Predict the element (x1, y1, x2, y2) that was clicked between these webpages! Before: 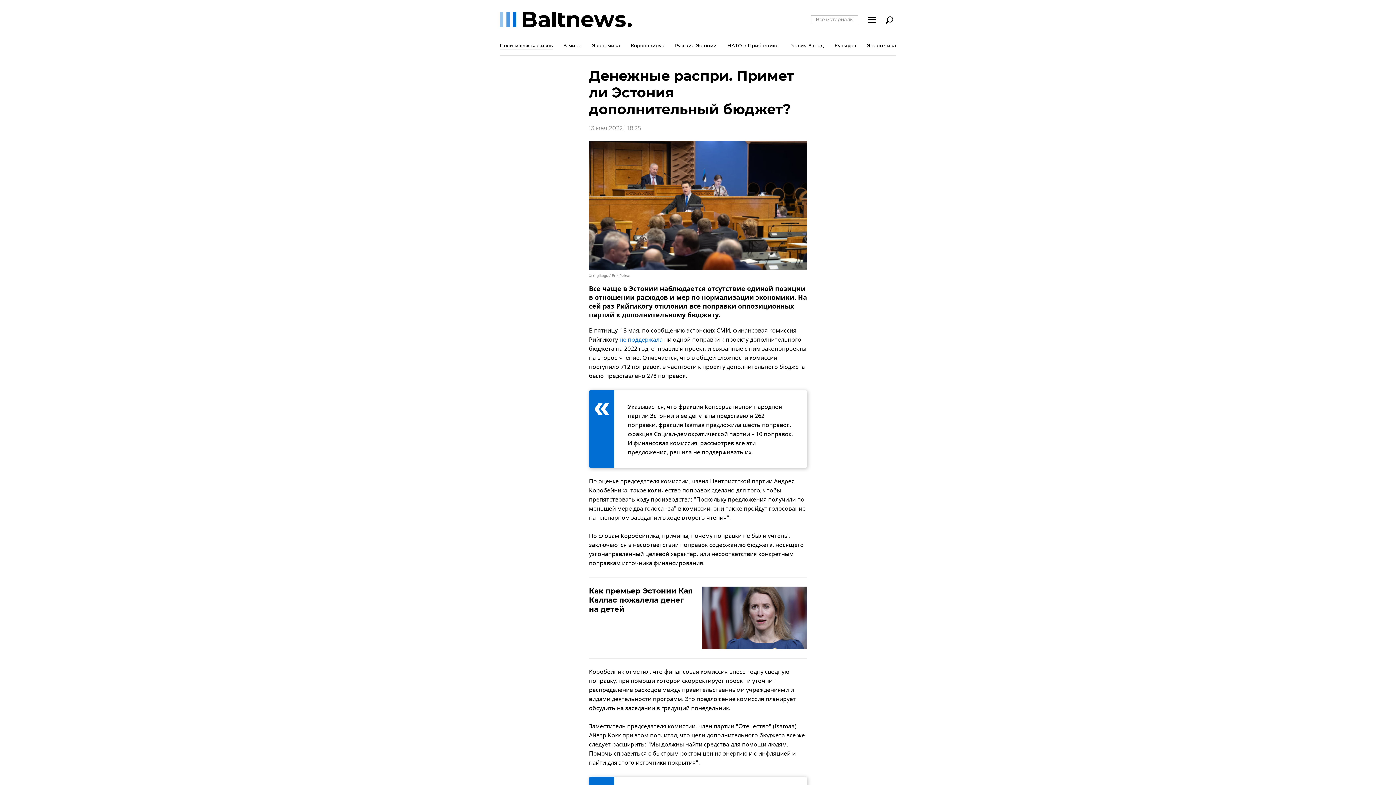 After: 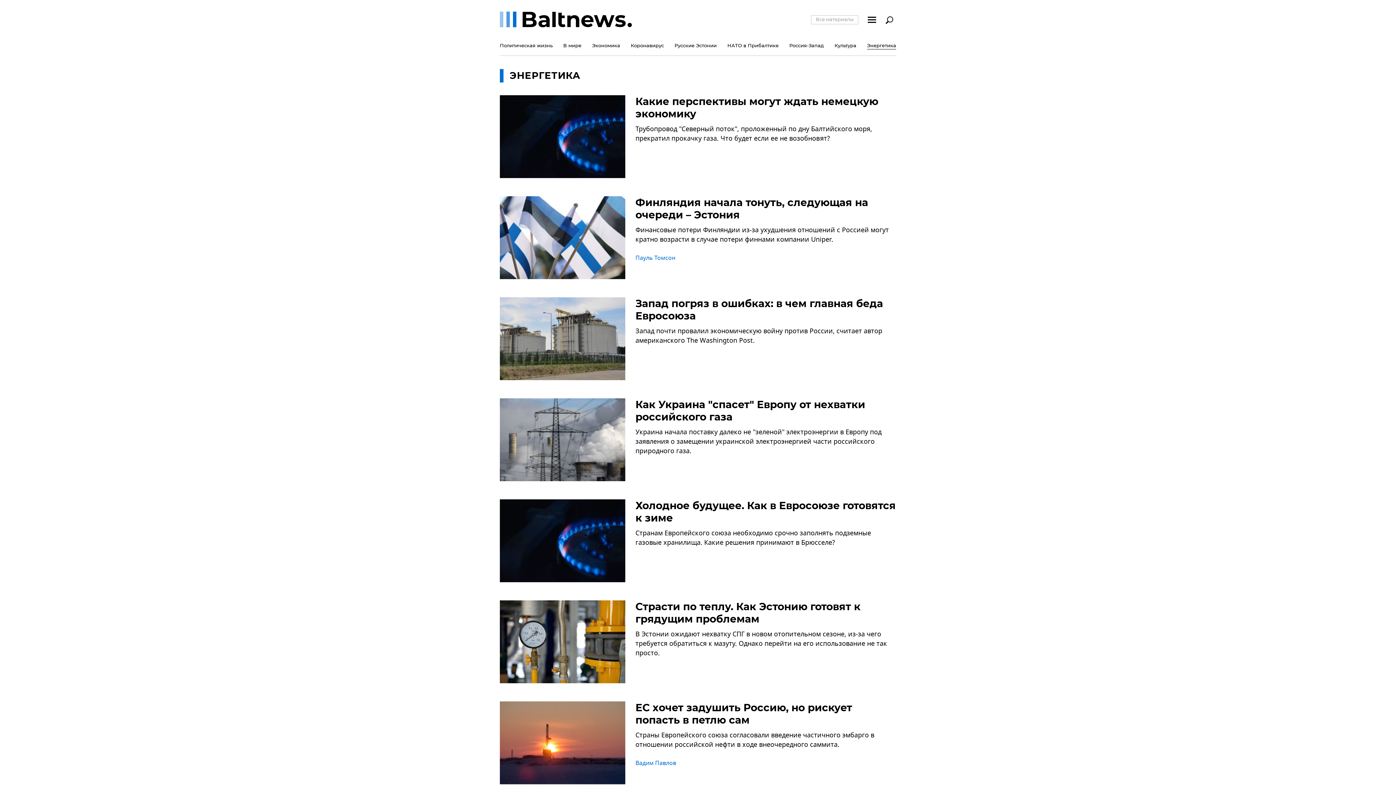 Action: bbox: (867, 39, 896, 55) label: Энергетика